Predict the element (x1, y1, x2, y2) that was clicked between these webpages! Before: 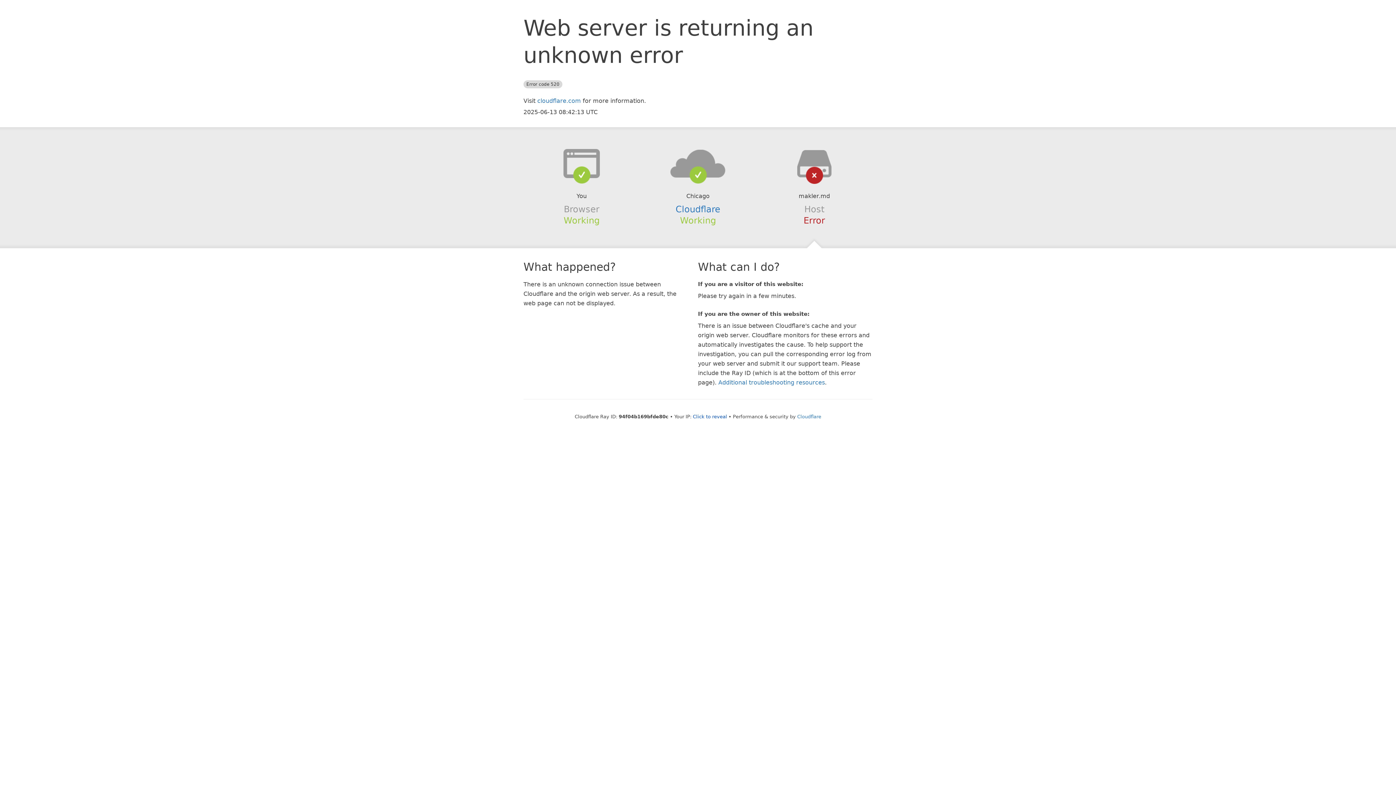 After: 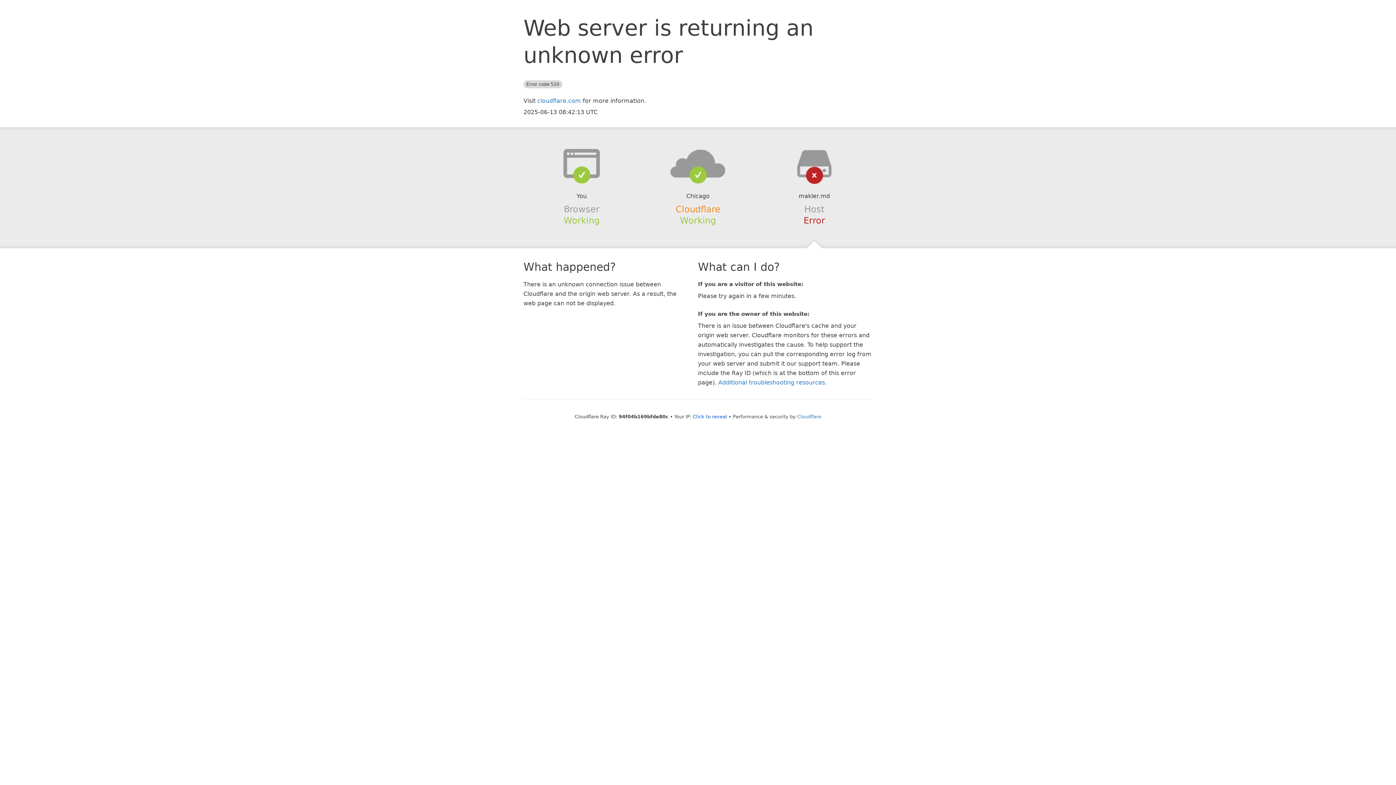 Action: label: Cloudflare bbox: (675, 204, 720, 214)